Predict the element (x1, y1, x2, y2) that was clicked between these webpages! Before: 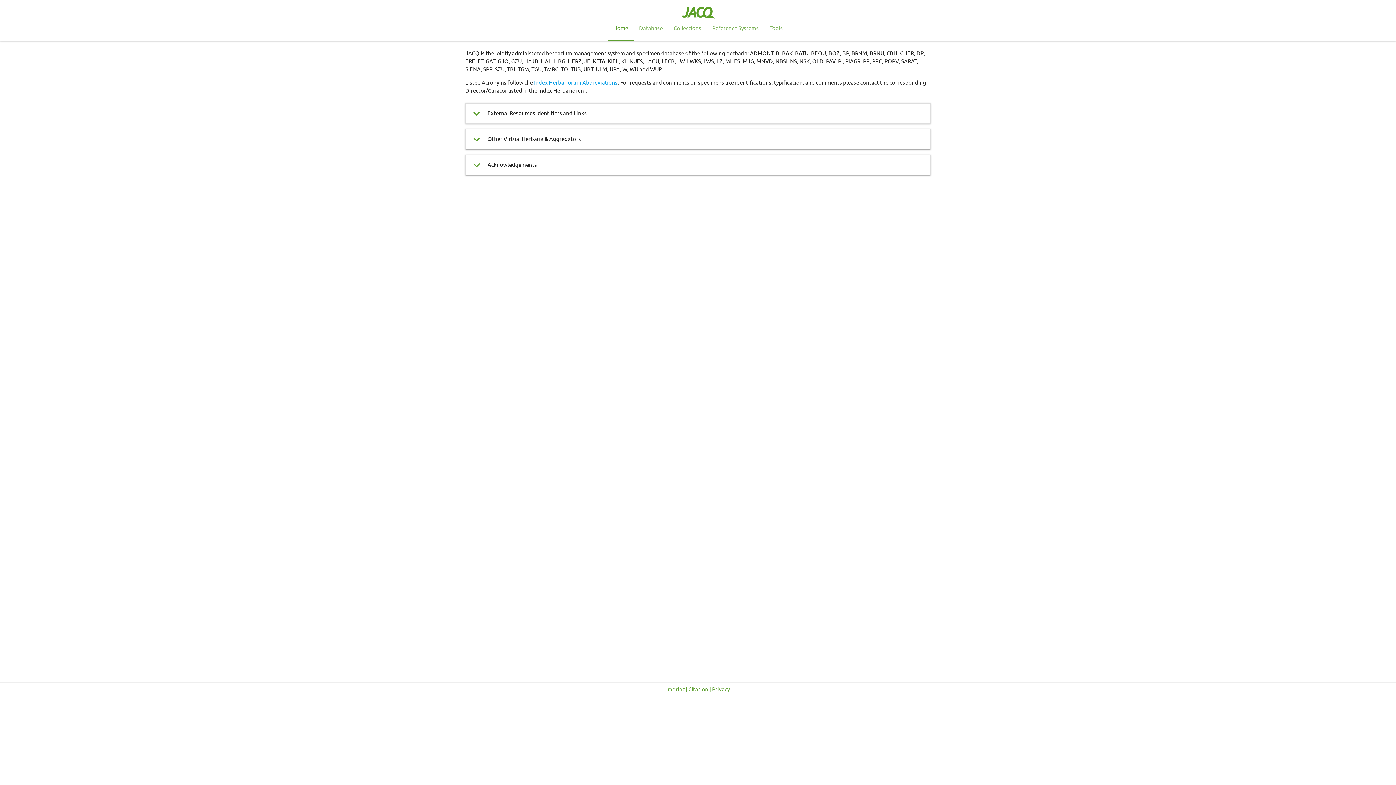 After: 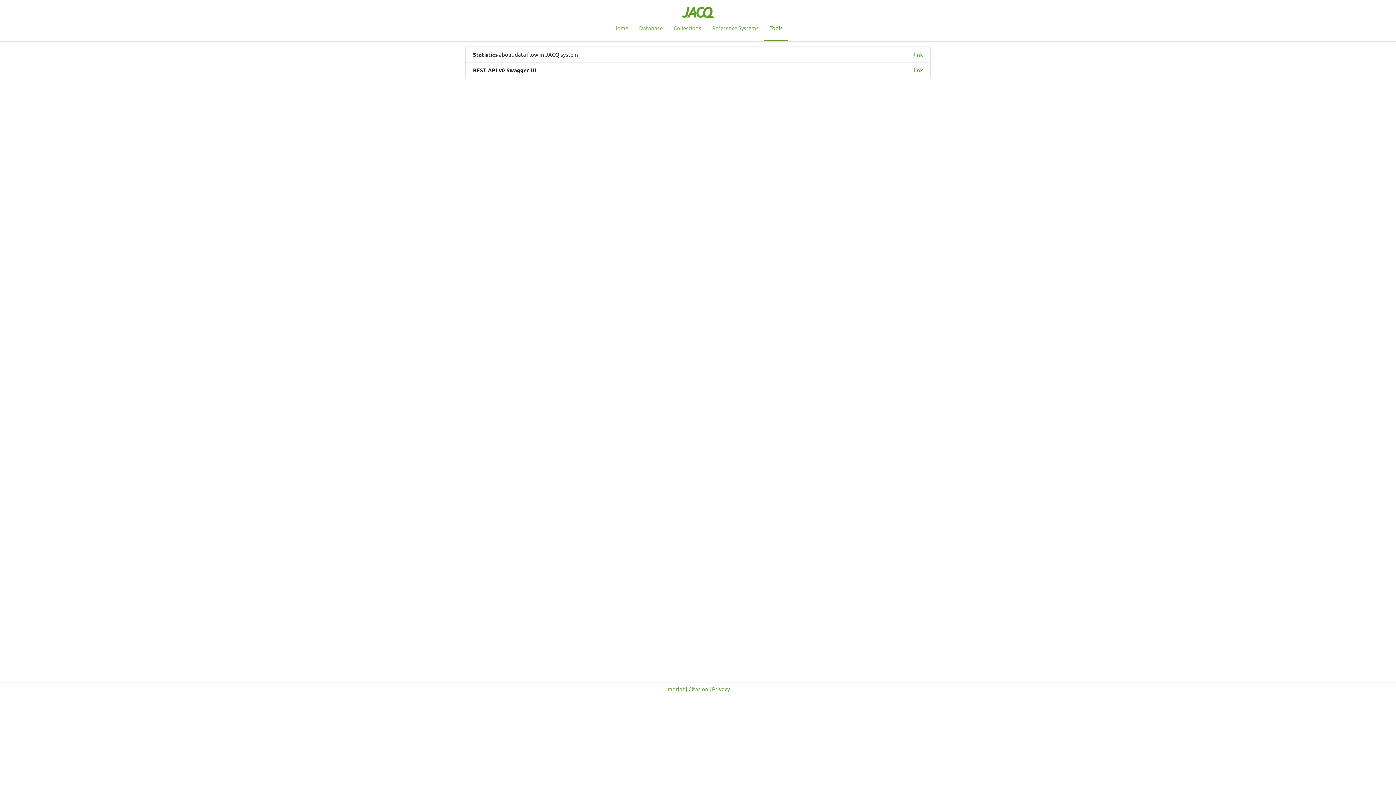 Action: bbox: (764, 16, 788, 39) label: Tools